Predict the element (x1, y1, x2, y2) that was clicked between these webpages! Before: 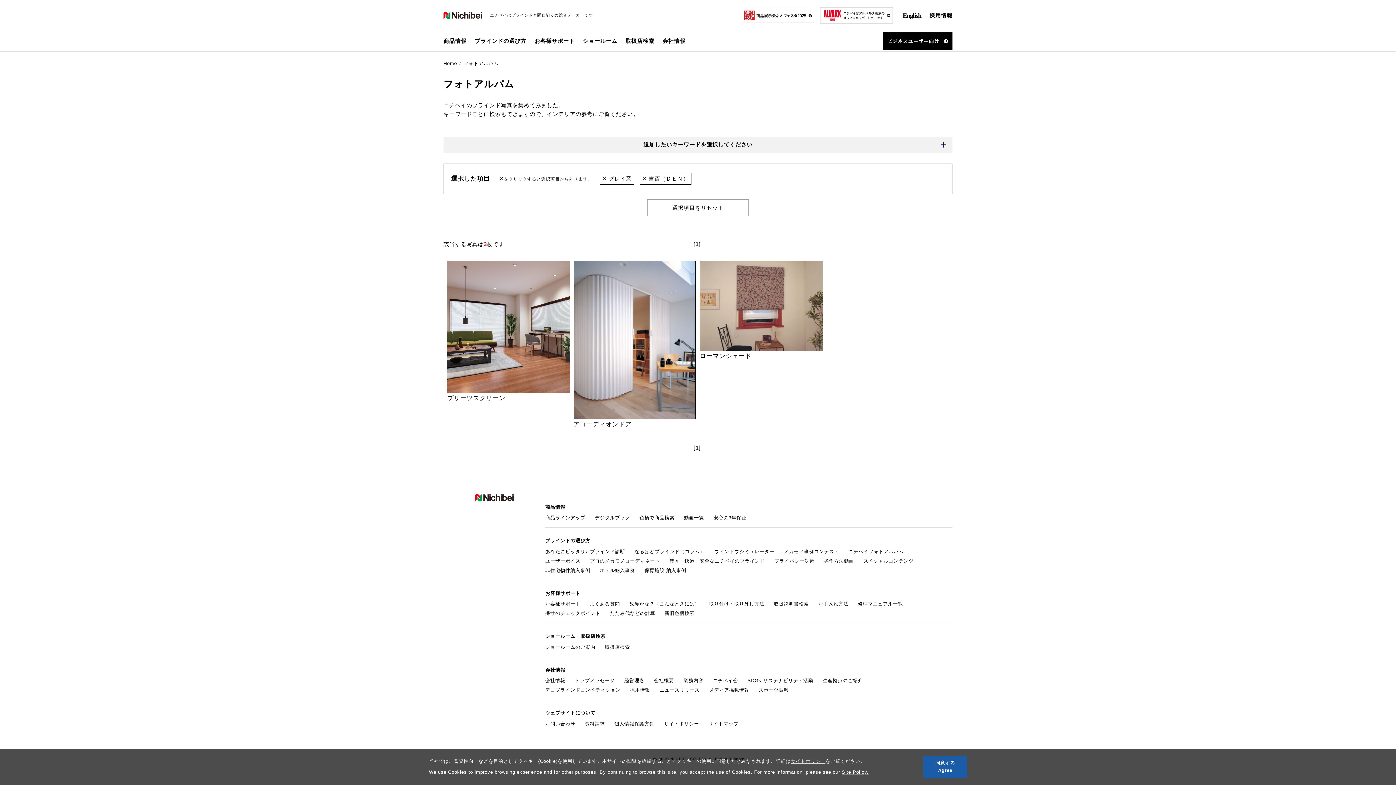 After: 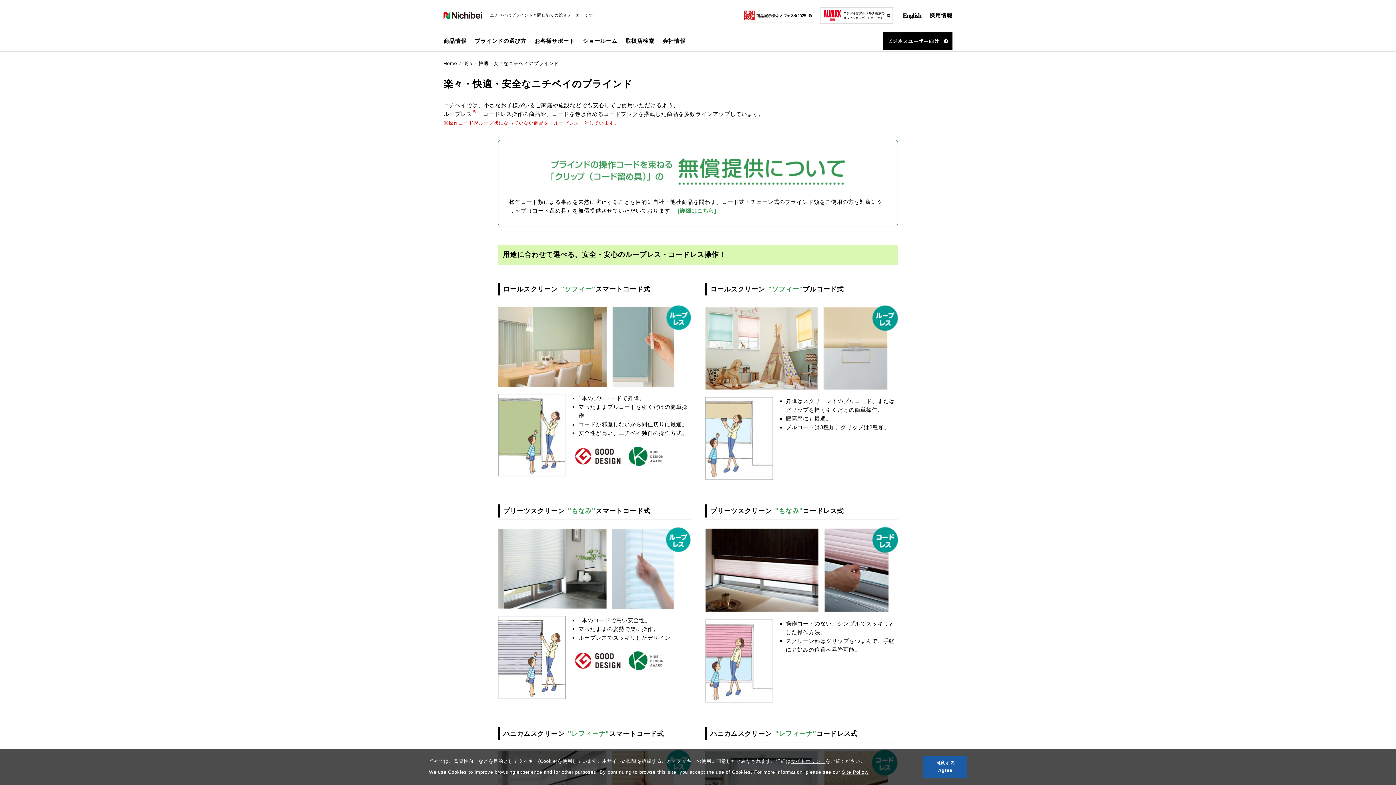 Action: bbox: (669, 556, 765, 566) label: 楽々・快適・安全なニチベイのブラインド